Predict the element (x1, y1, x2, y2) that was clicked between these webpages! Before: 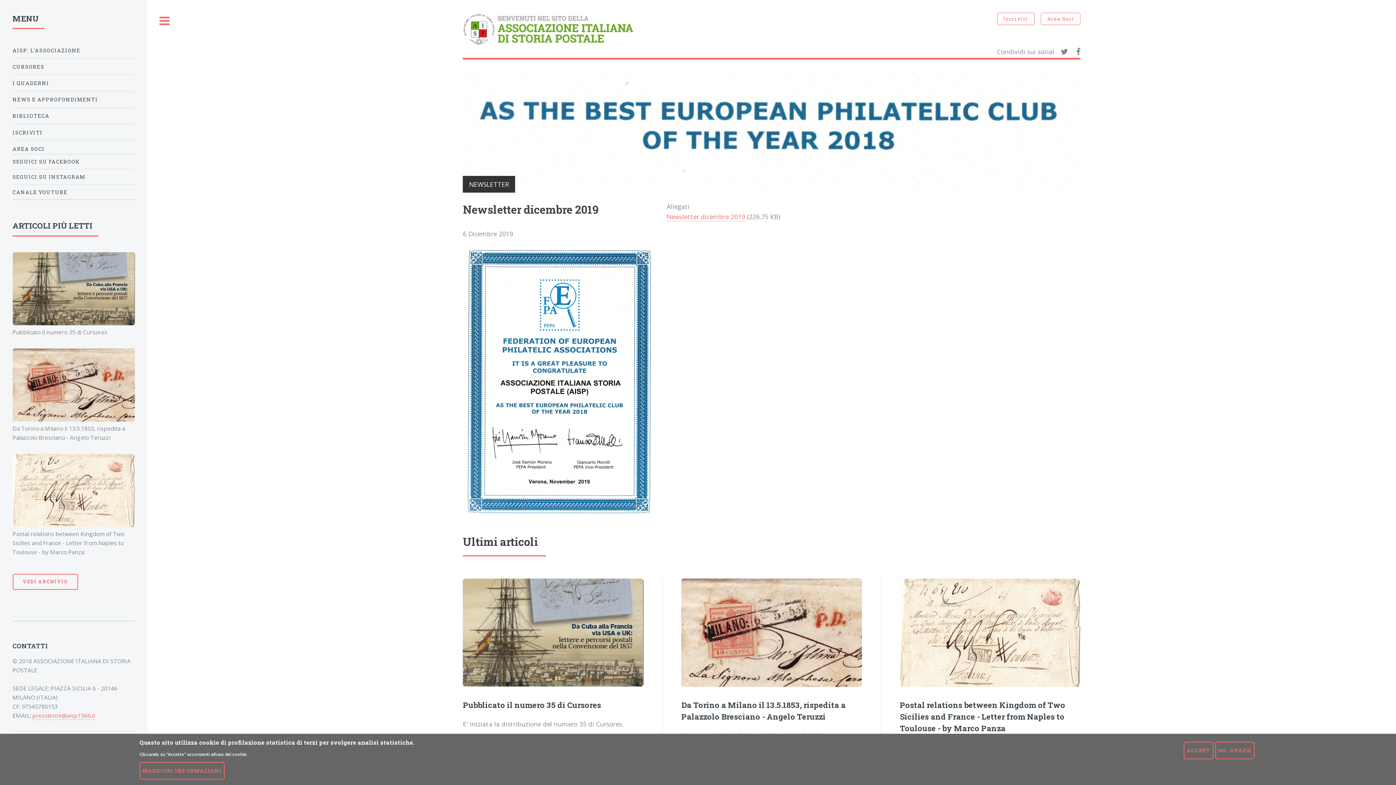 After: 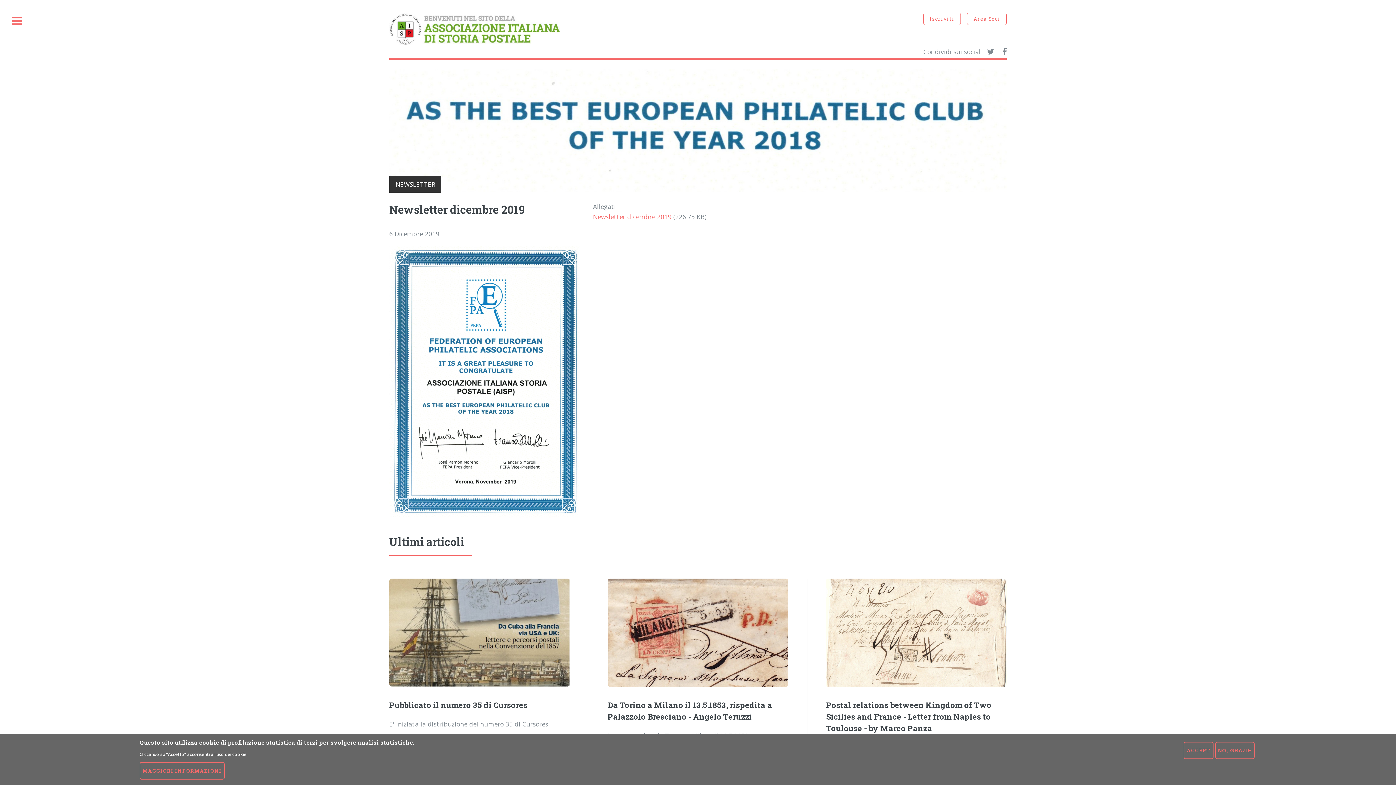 Action: bbox: (147, 0, 181, 42) label: Toggle